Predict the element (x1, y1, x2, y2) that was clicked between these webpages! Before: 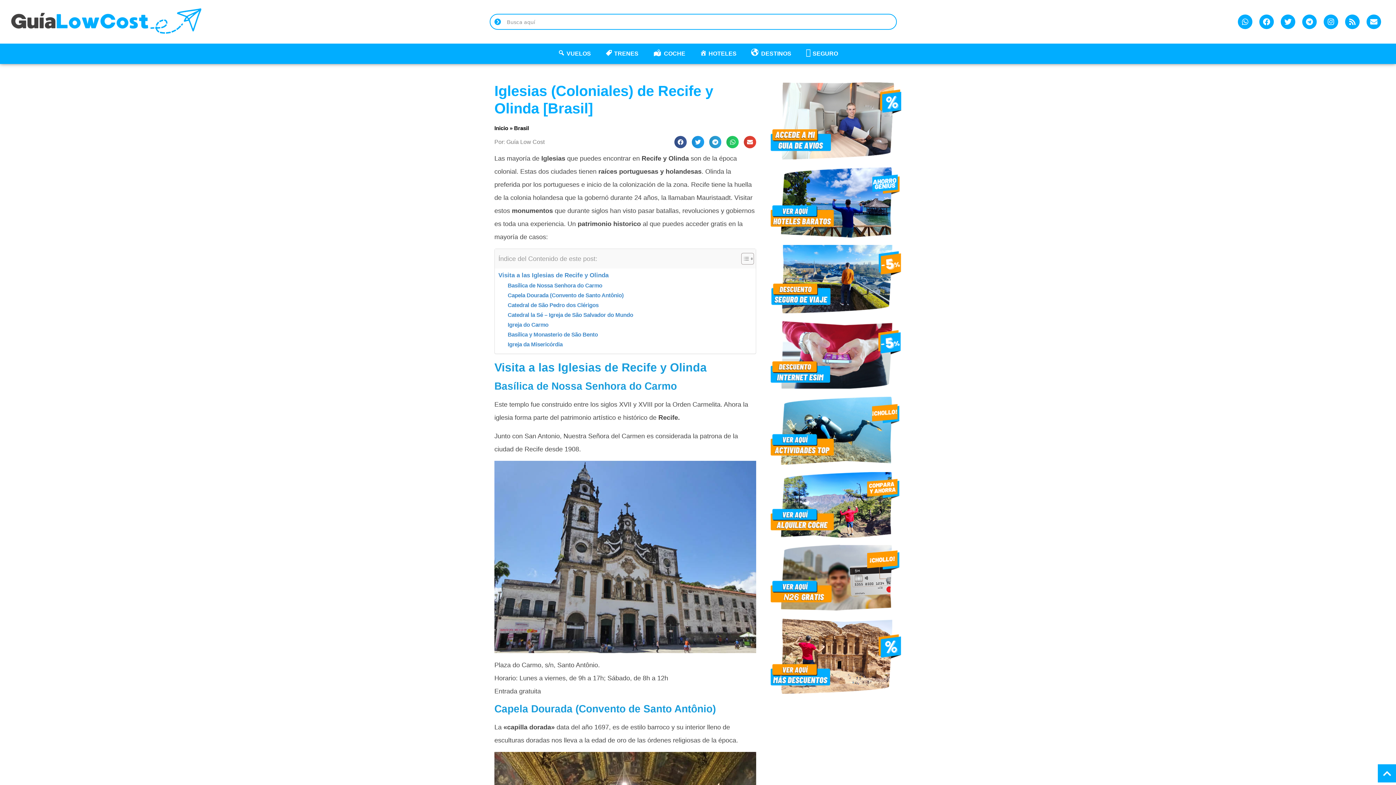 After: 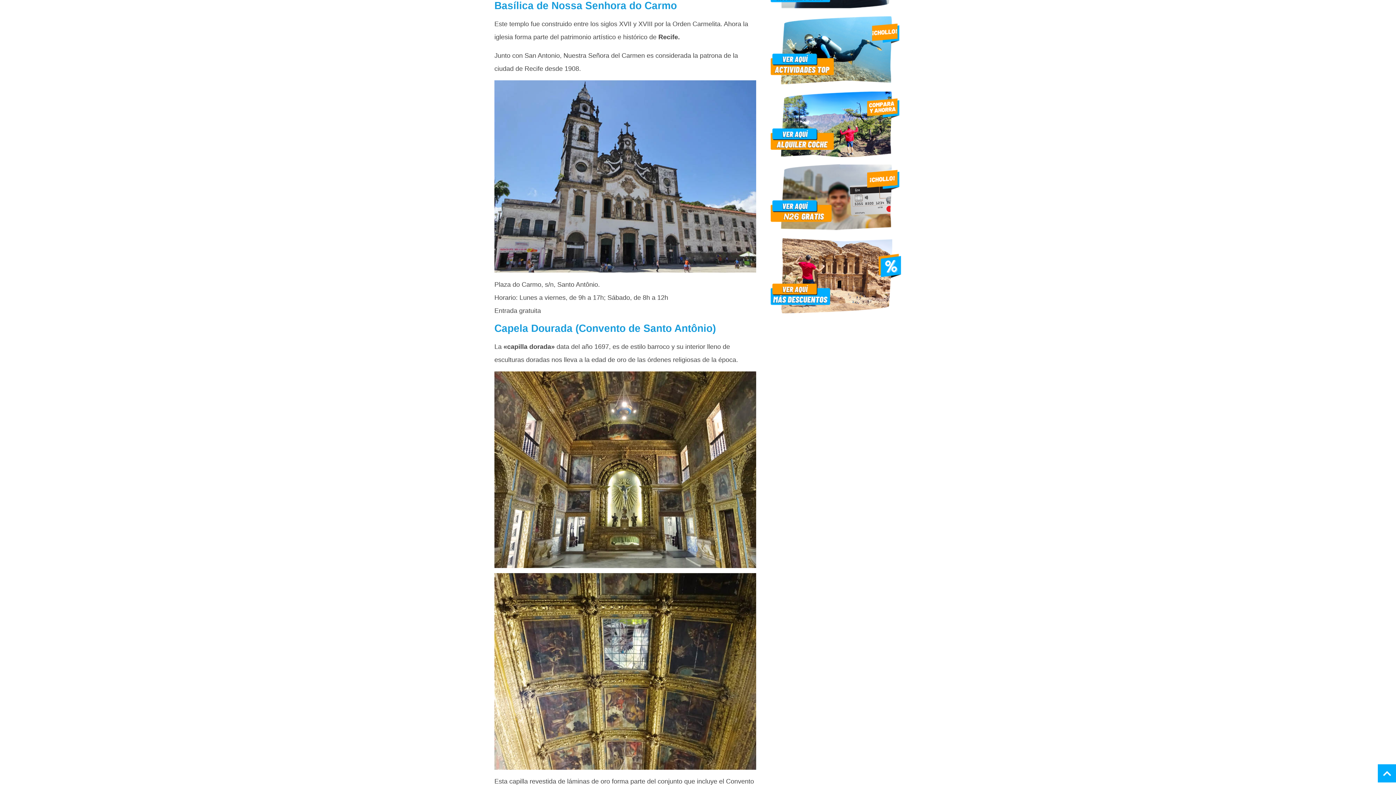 Action: bbox: (507, 281, 602, 291) label: Basílica de Nossa Senhora do Carmo